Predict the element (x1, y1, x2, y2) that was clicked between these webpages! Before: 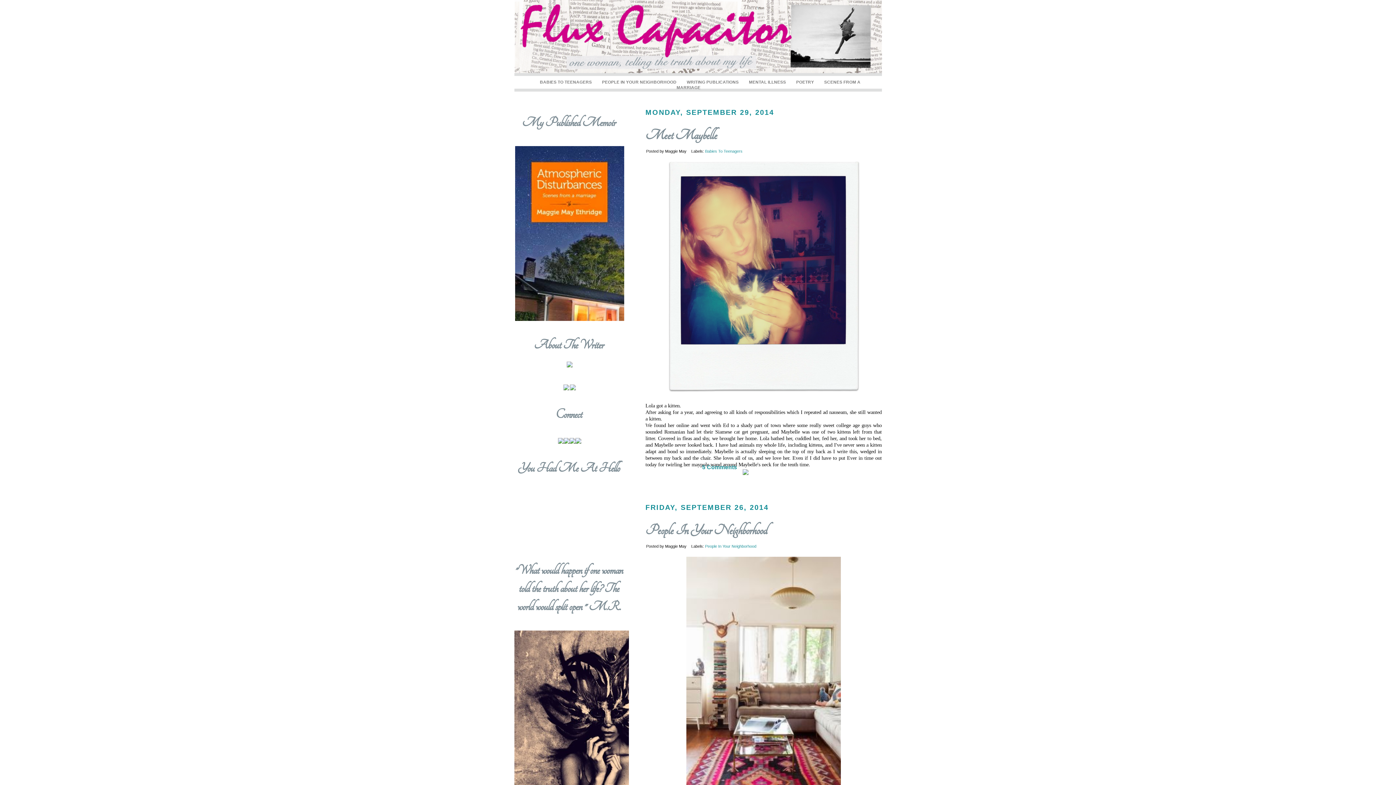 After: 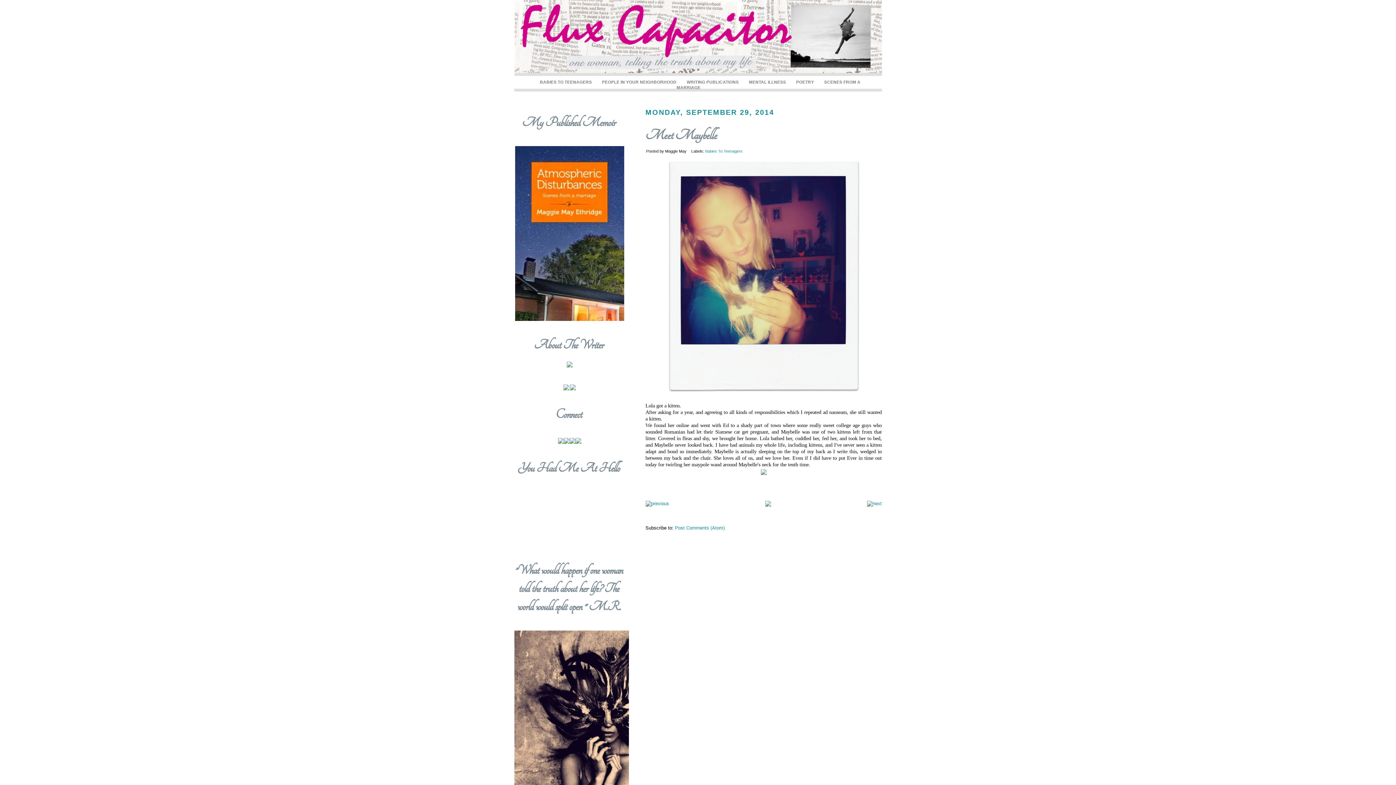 Action: bbox: (702, 464, 737, 470) label: 5 Comments